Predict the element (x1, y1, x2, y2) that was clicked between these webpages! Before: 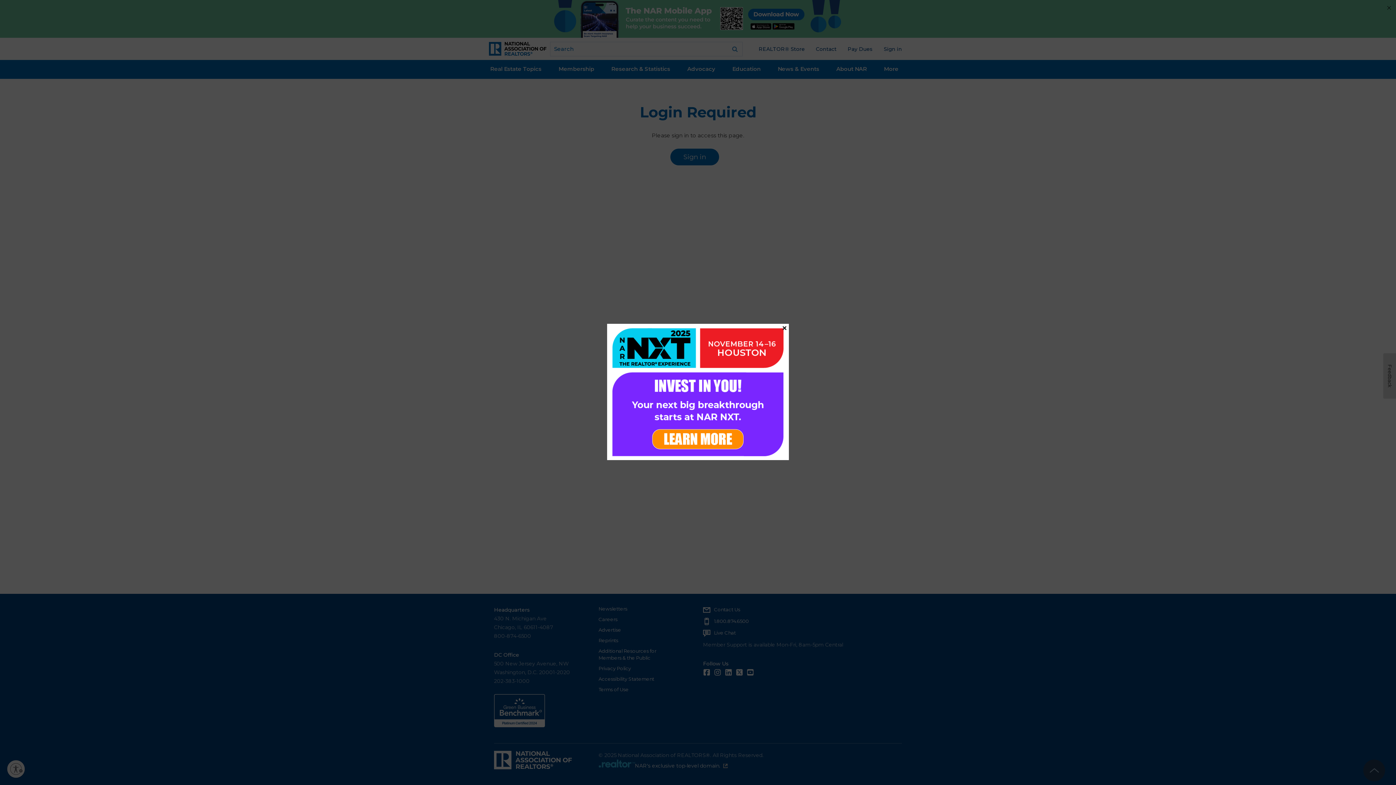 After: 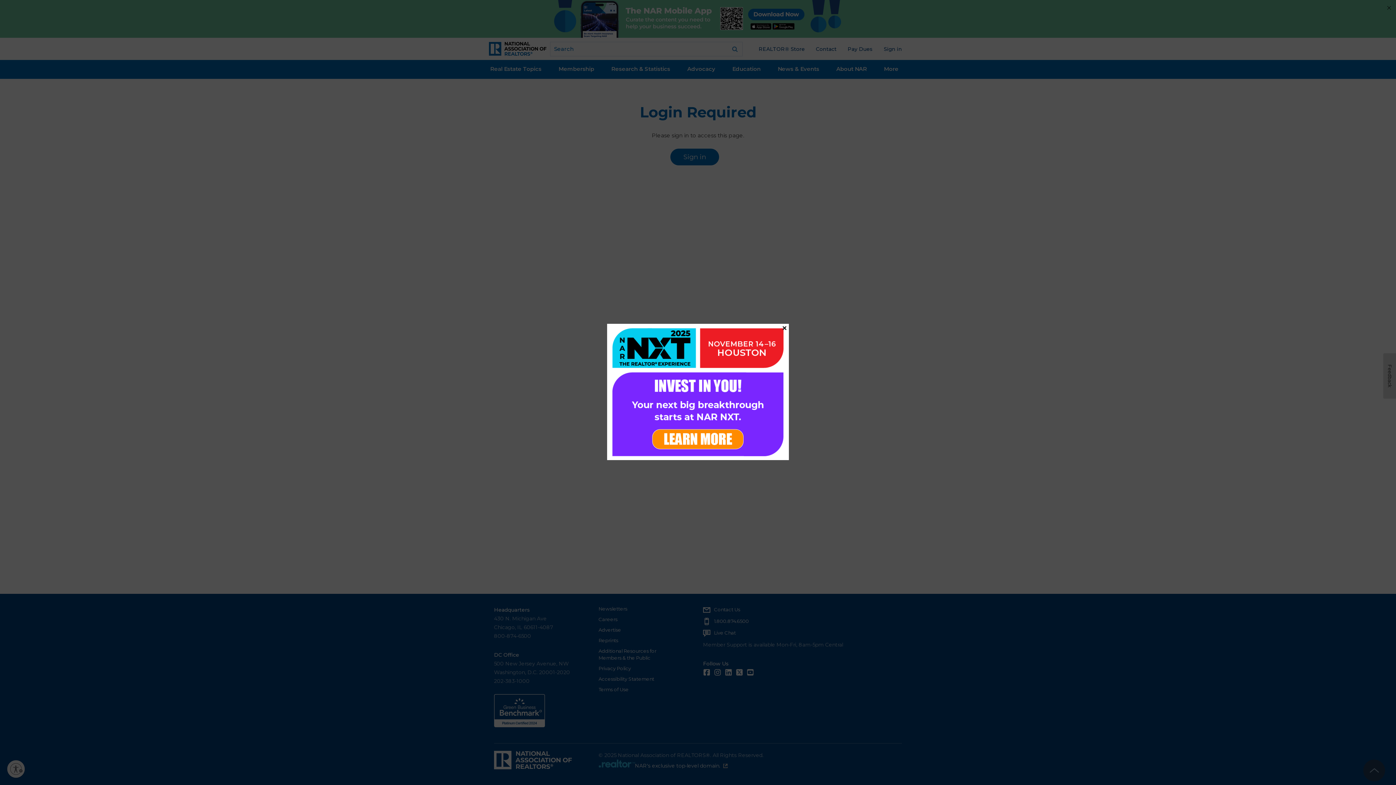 Action: bbox: (607, 323, 789, 460)